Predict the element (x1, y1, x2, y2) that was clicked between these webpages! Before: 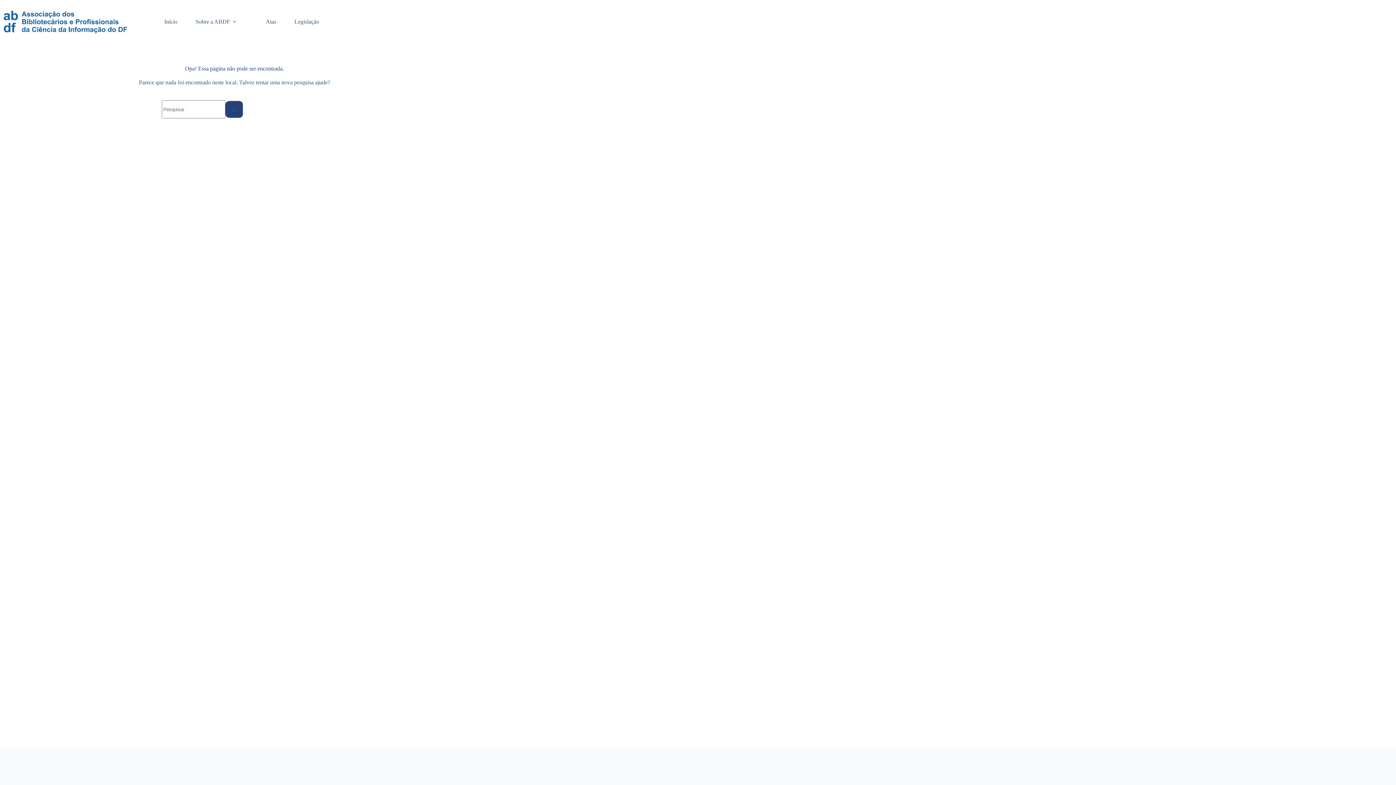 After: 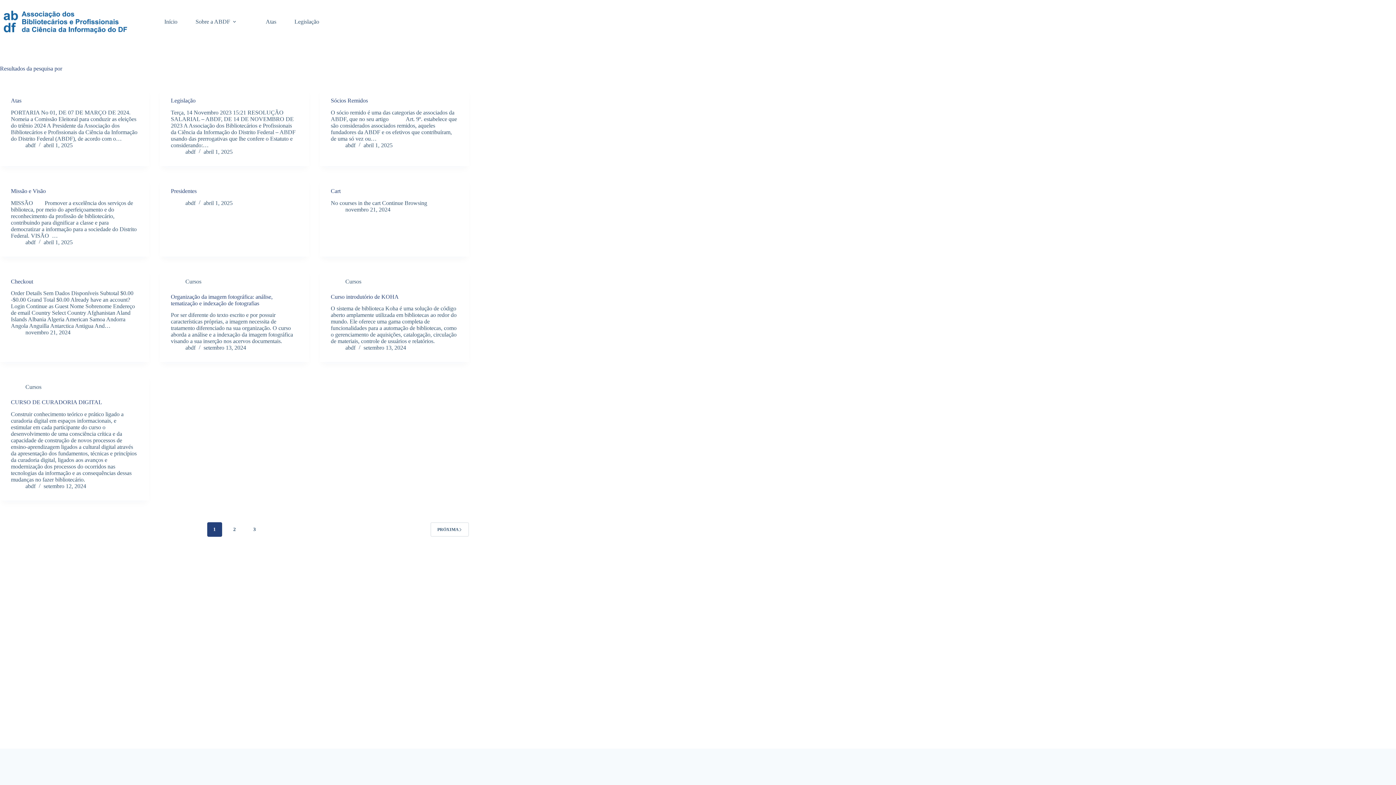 Action: label: Botão de pesquisa bbox: (225, 100, 243, 118)